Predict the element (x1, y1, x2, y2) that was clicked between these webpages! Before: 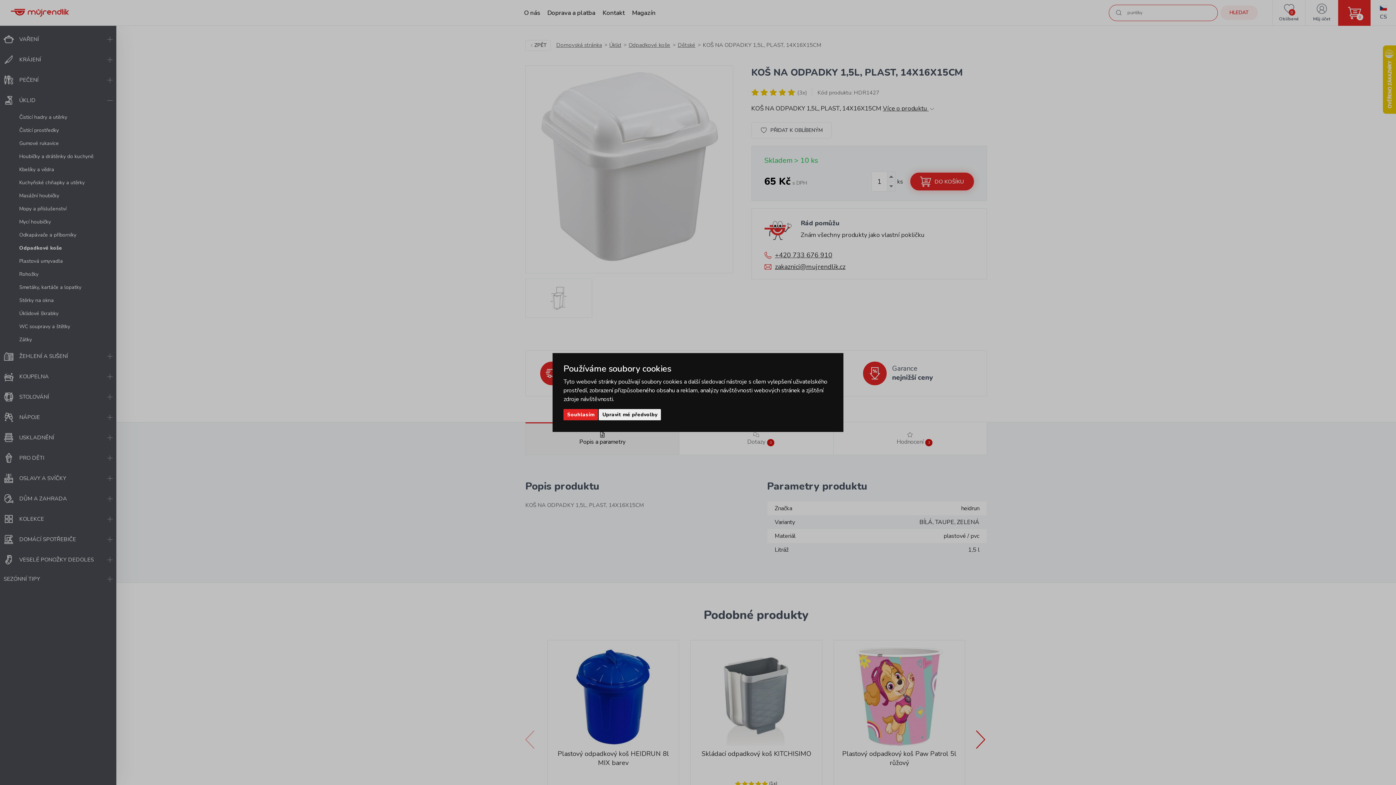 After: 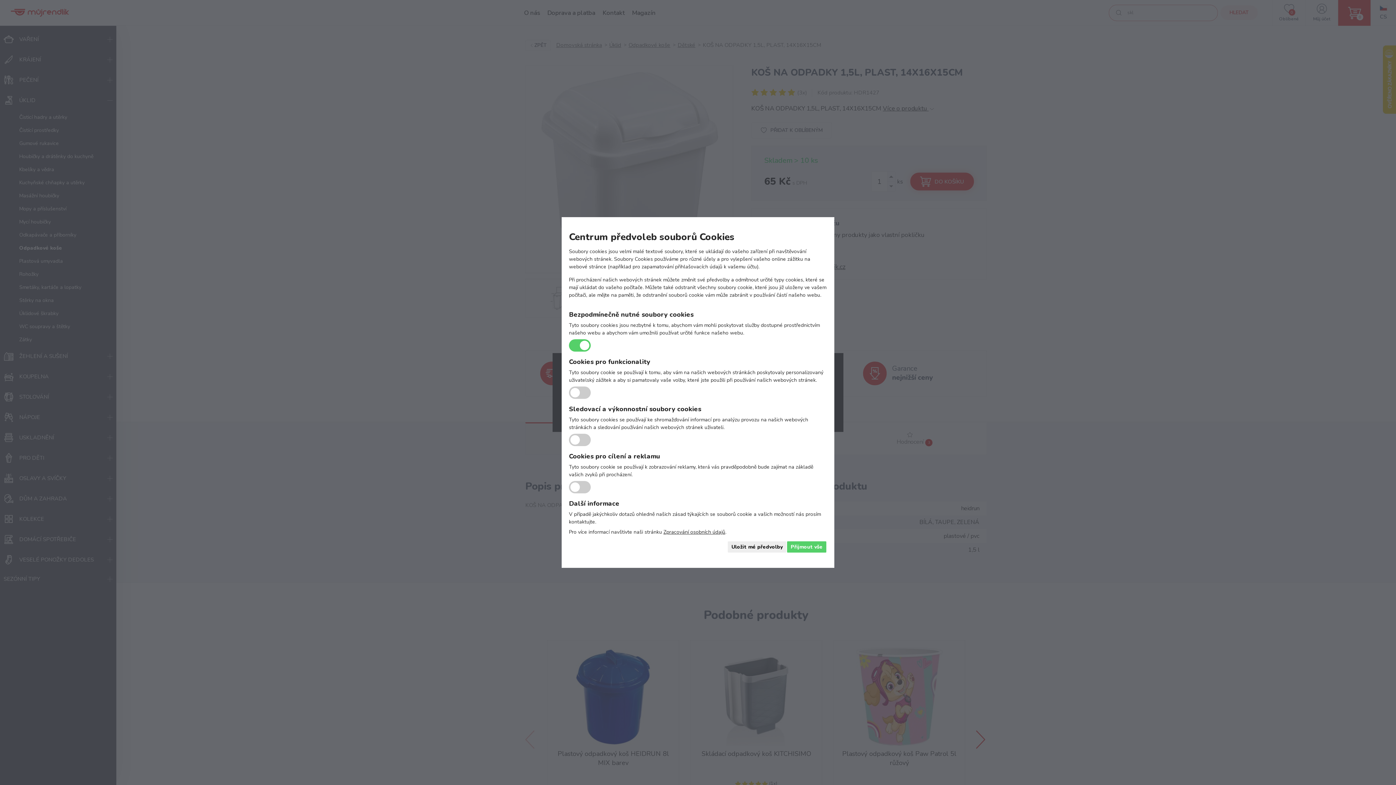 Action: bbox: (598, 409, 661, 420) label: Upravit mé předvolby